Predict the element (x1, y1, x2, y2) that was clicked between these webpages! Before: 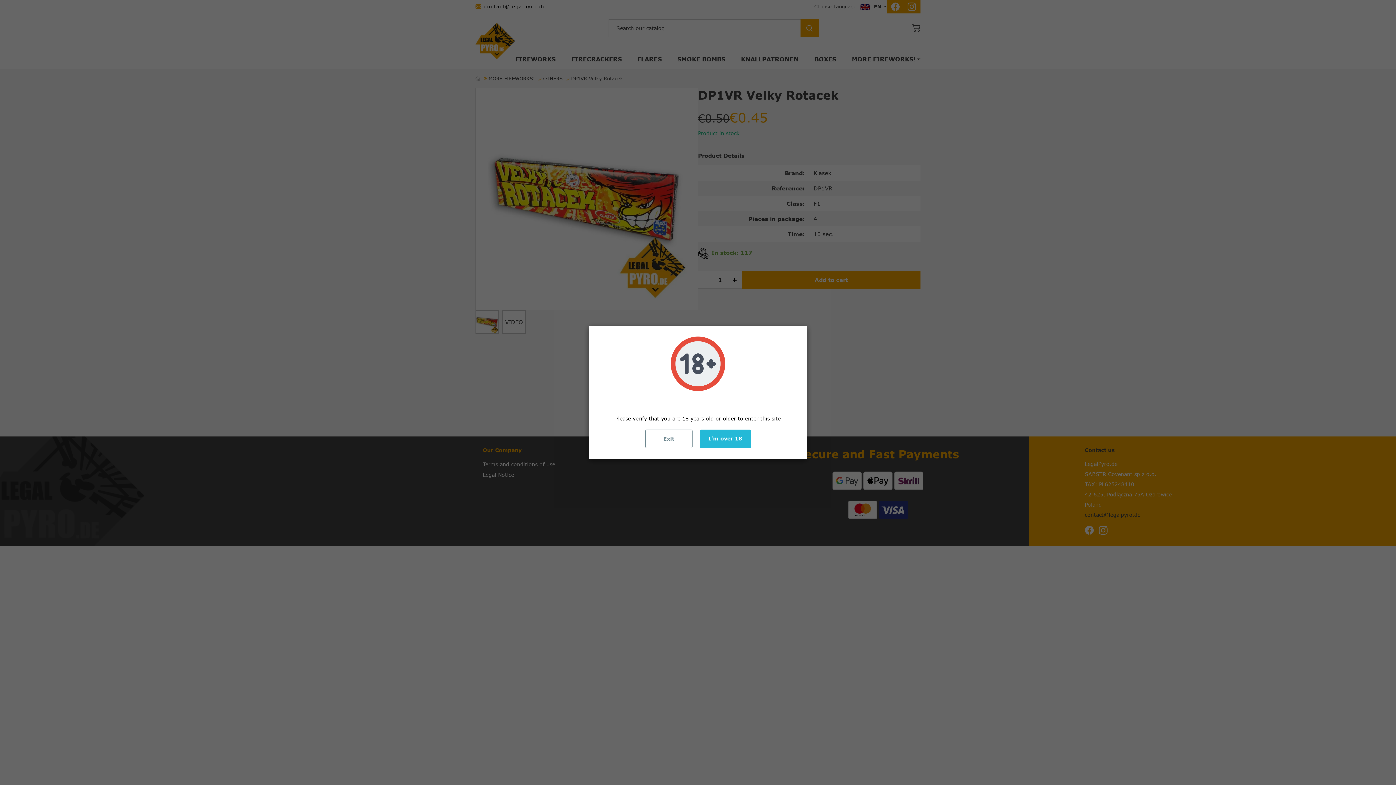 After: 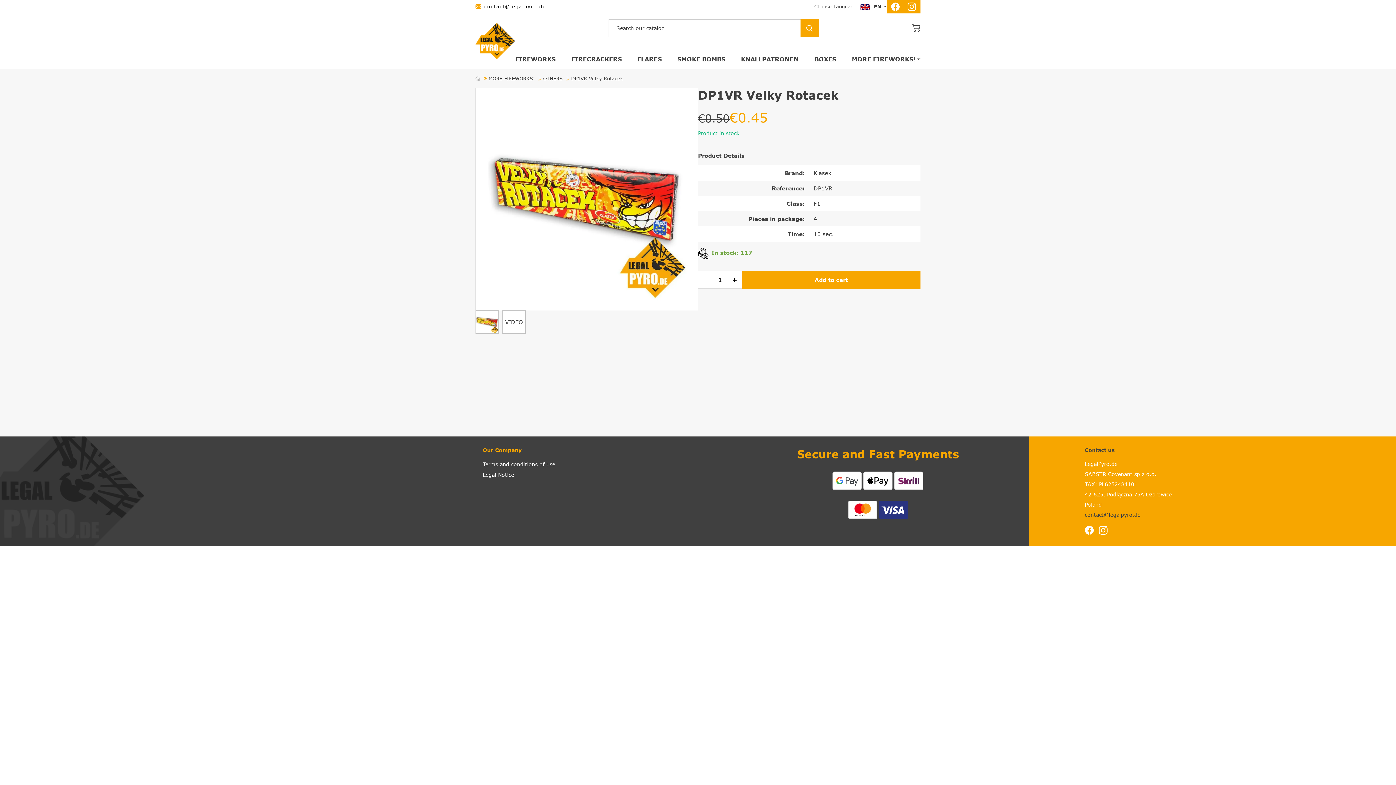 Action: bbox: (699, 429, 751, 448) label: I'm over 18